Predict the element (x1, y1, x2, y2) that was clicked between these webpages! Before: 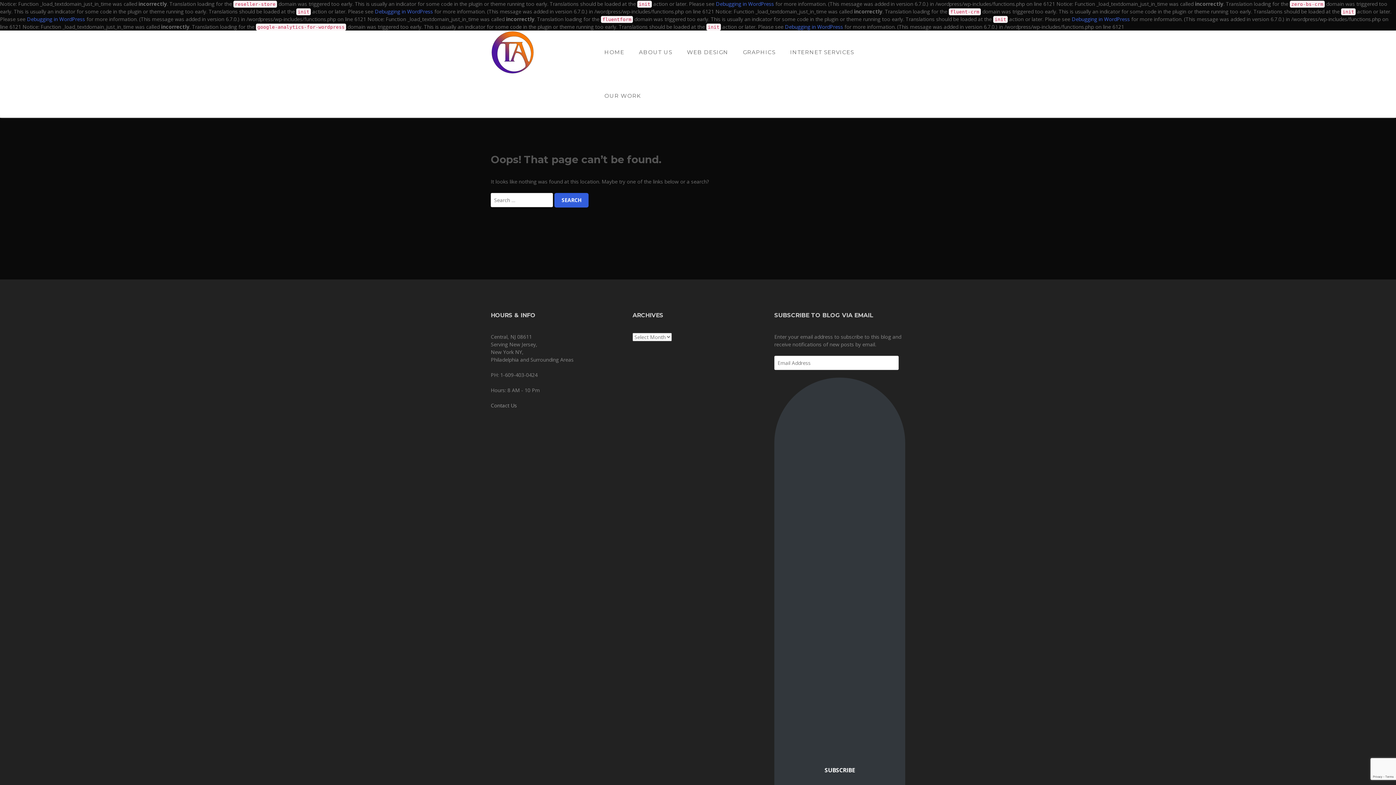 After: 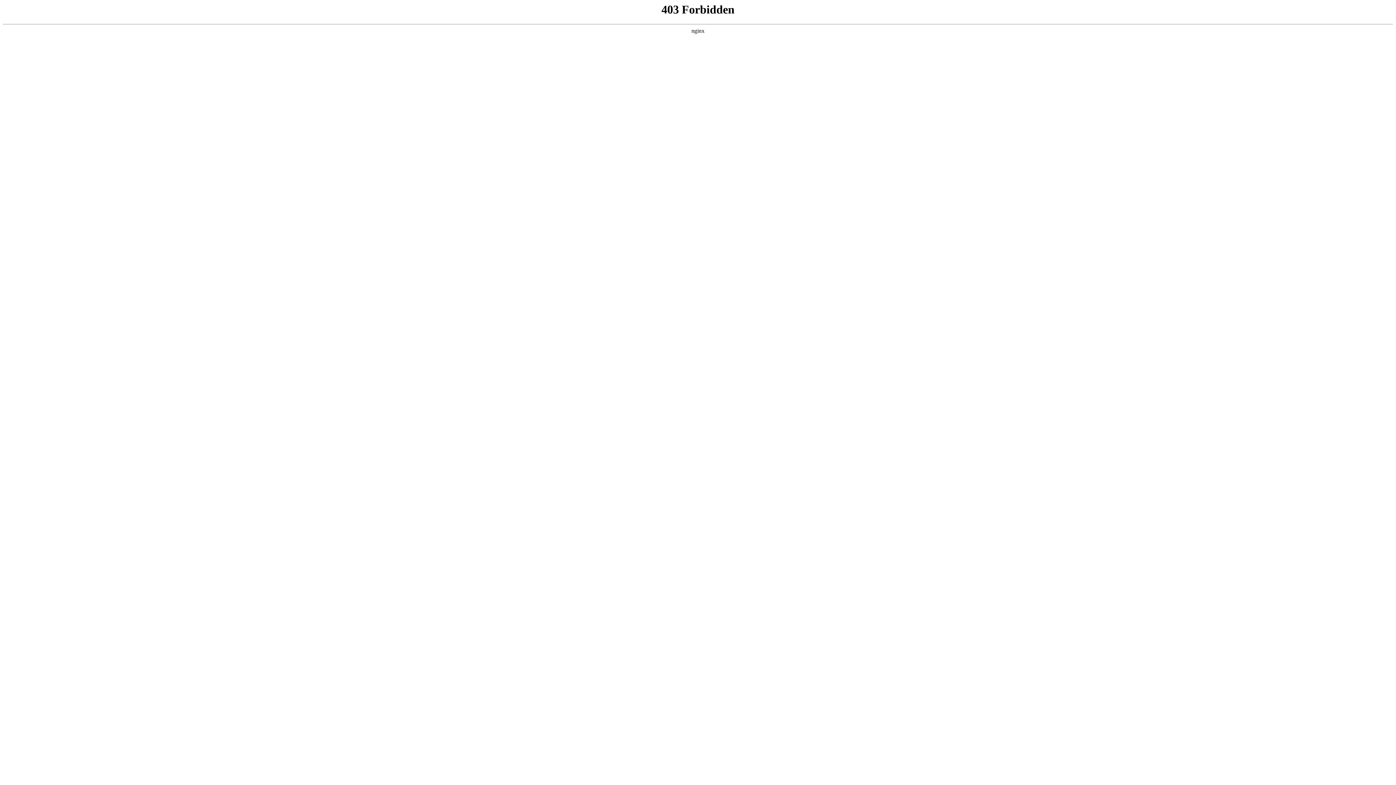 Action: label: Debugging in WordPress bbox: (716, 0, 774, 7)